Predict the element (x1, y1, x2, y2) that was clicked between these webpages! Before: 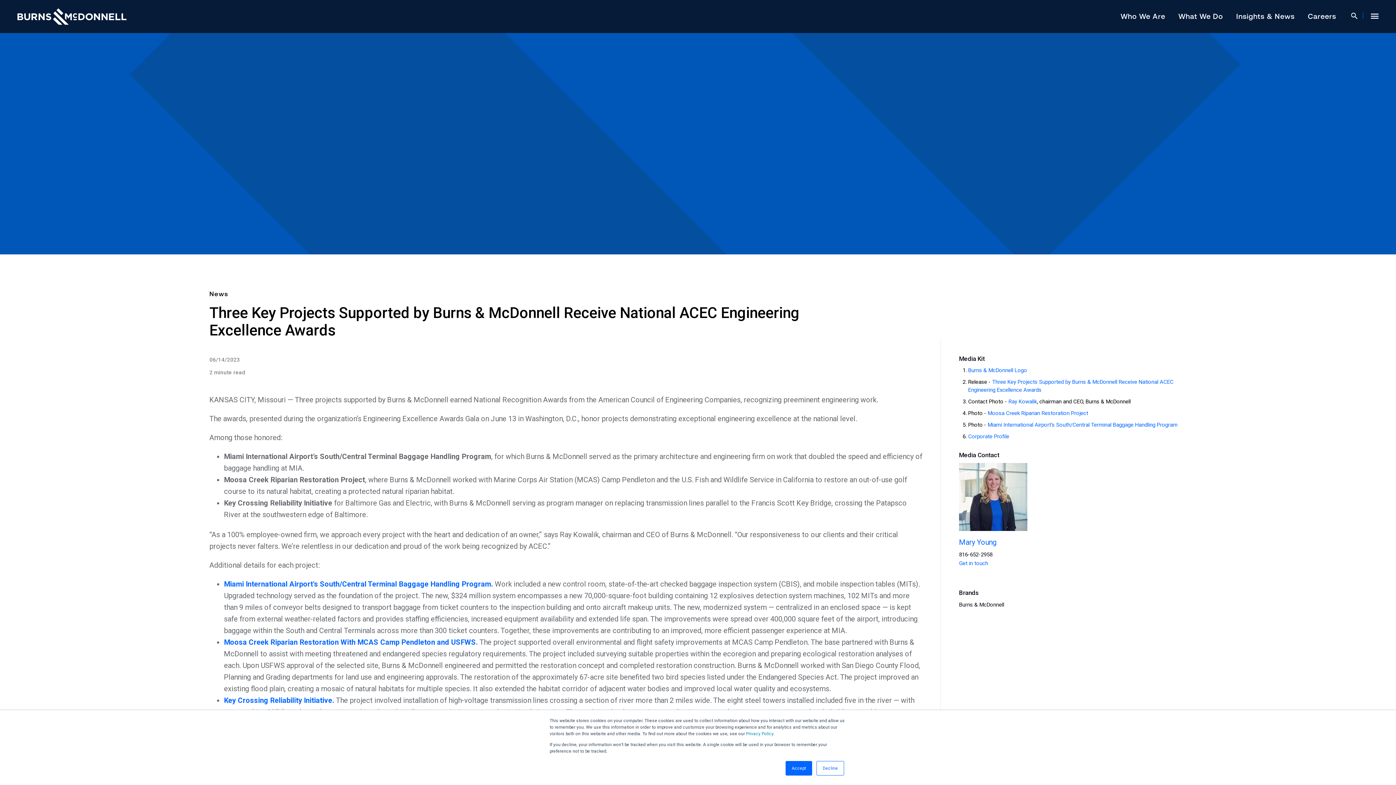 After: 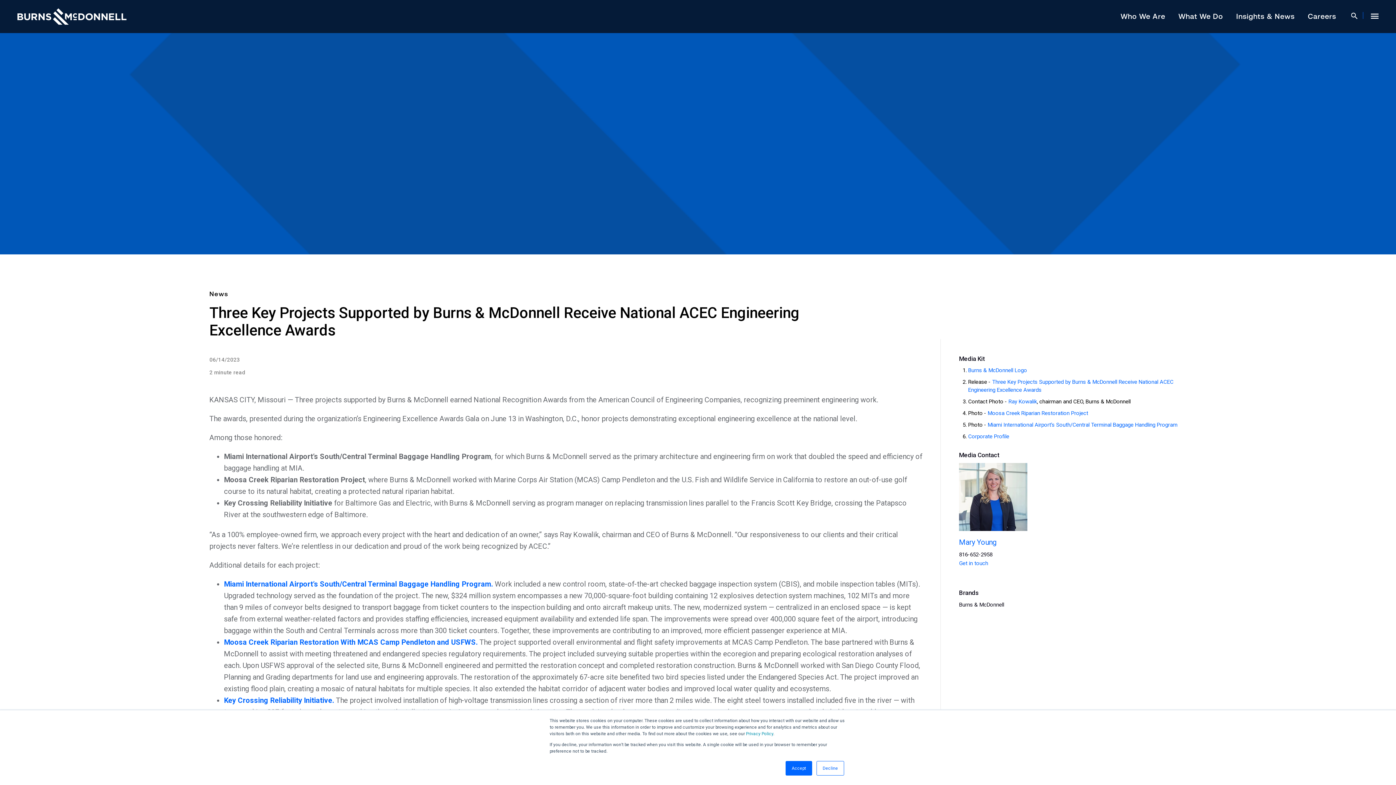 Action: bbox: (959, 560, 988, 567) label: Get in touch